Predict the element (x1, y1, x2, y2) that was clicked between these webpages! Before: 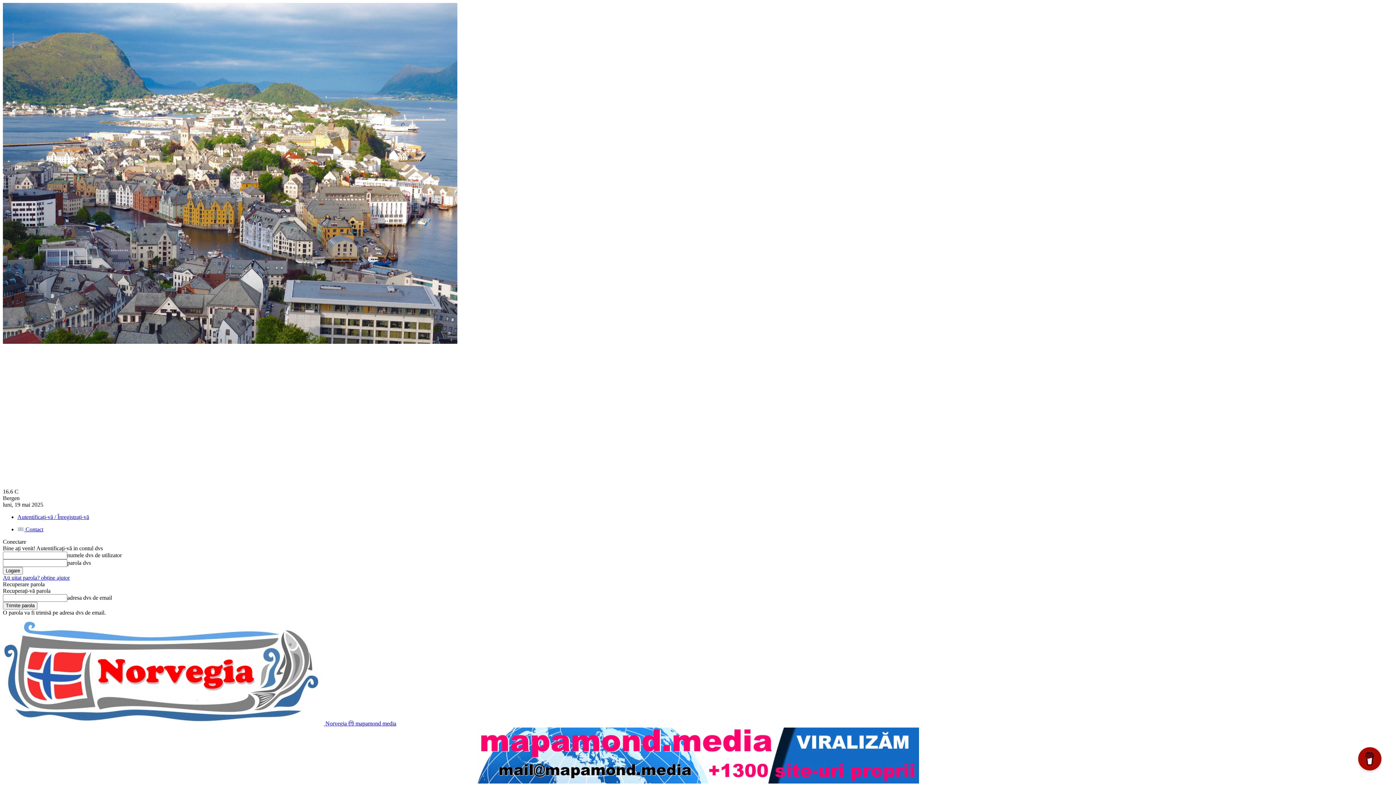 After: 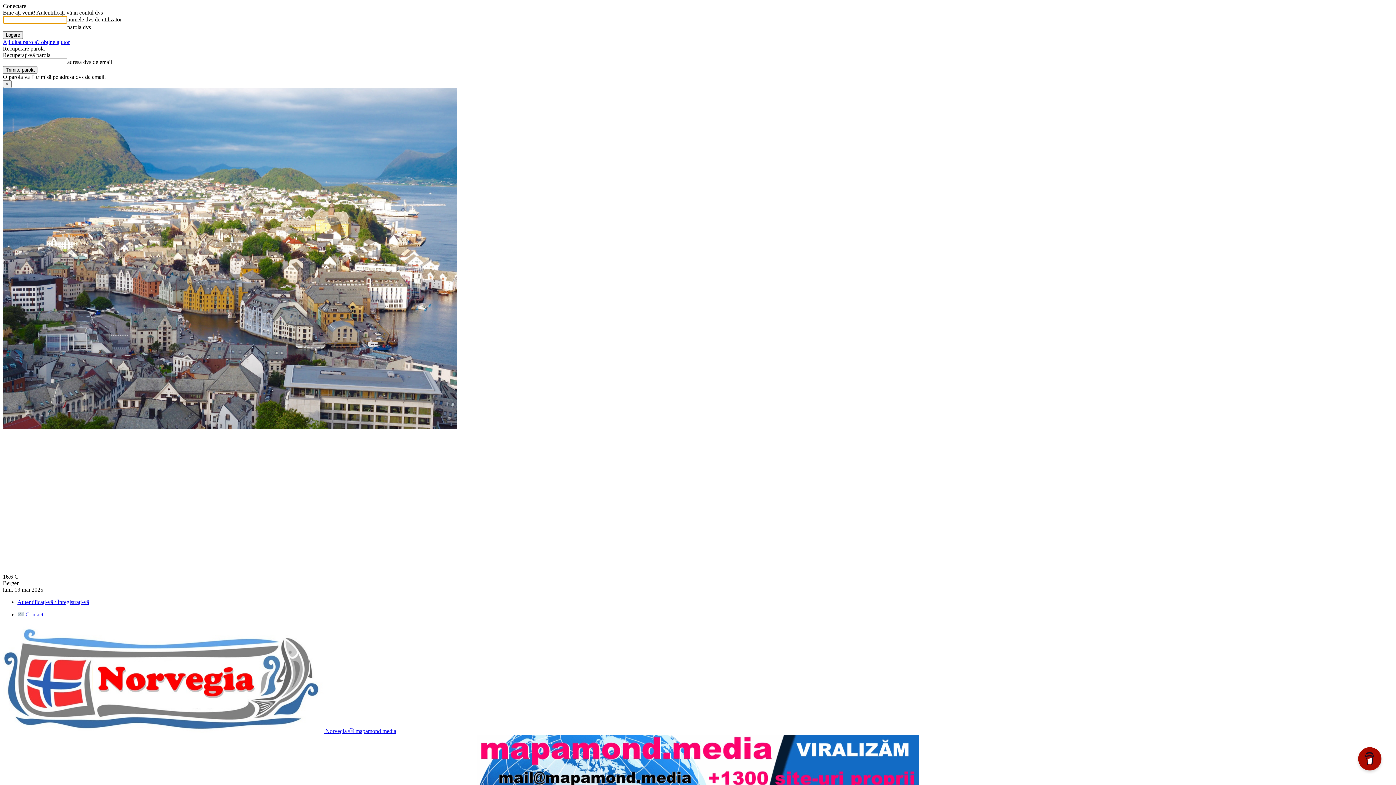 Action: label: Autentificați-vă / Înregistrați-vă bbox: (17, 514, 89, 520)